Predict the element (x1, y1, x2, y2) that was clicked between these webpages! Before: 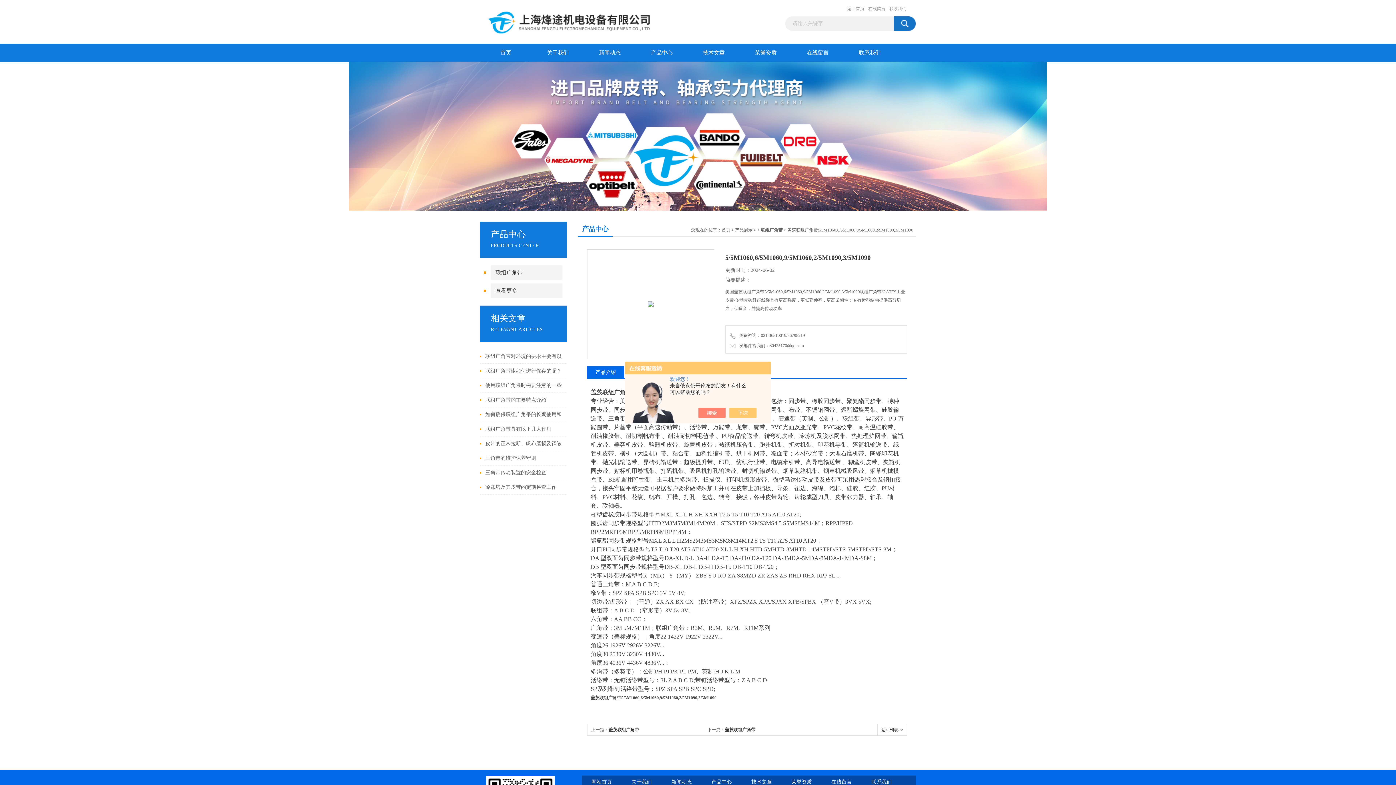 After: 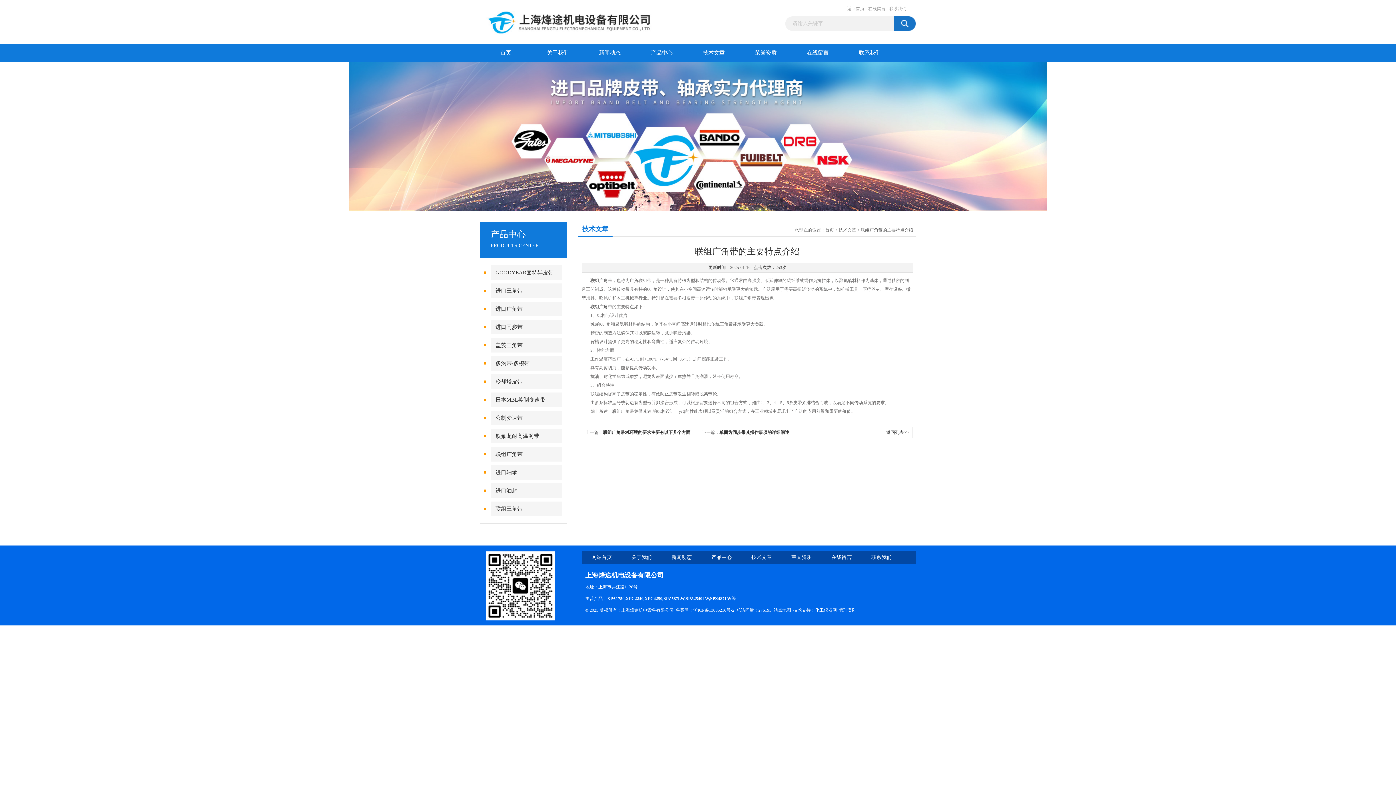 Action: bbox: (485, 393, 546, 407) label: 联组广角带的主要特点介绍